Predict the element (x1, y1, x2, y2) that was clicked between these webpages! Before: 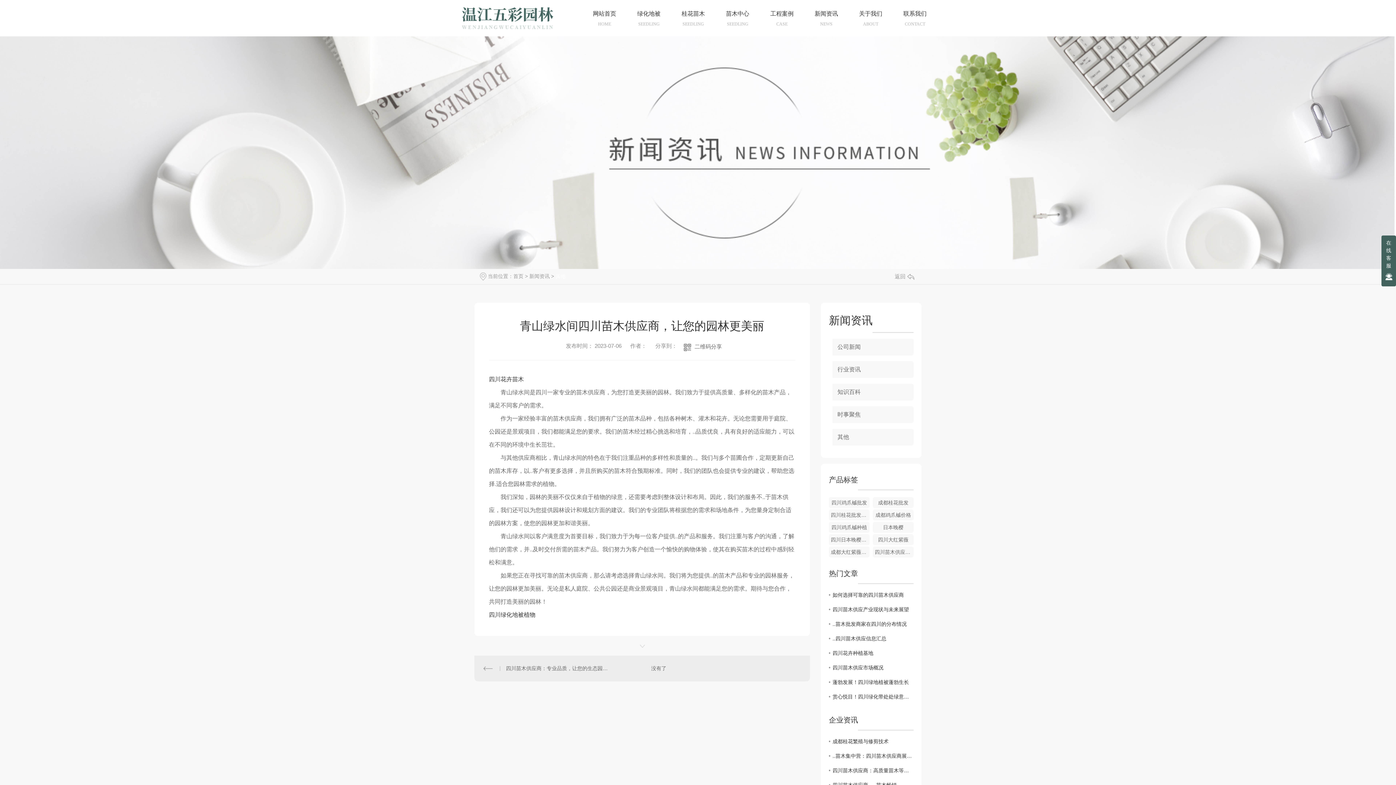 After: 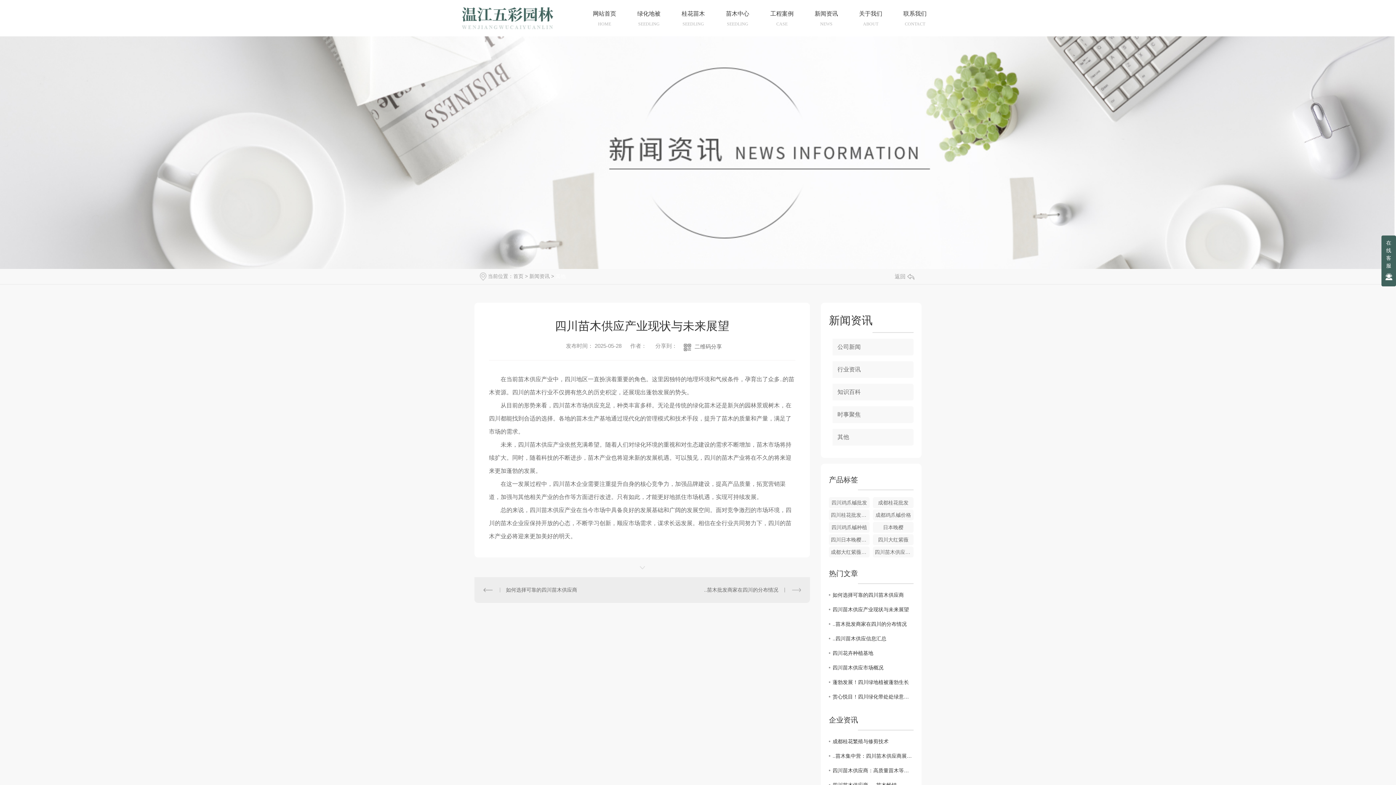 Action: bbox: (829, 602, 913, 617) label: 四川苗木供应产业现状与未来展望